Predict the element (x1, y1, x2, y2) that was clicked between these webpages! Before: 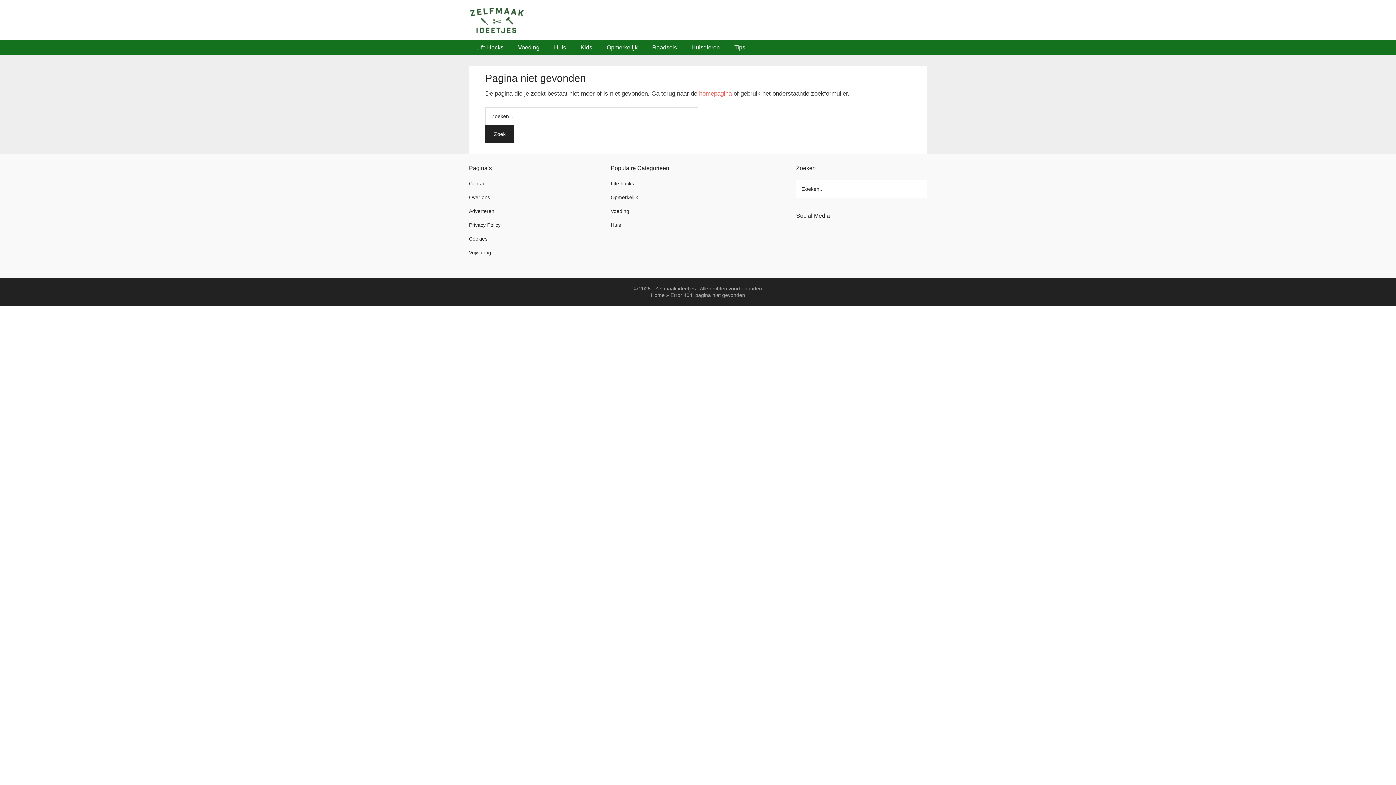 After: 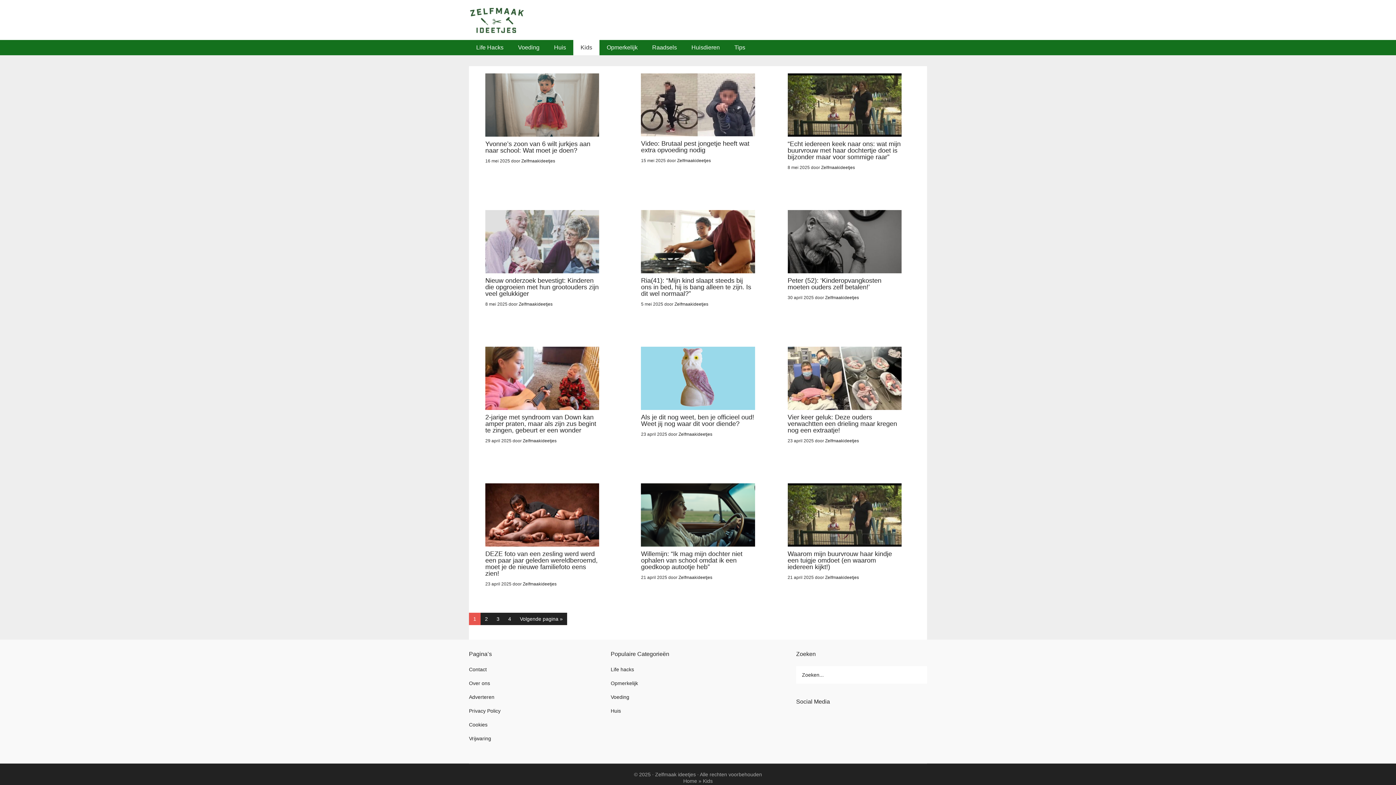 Action: bbox: (573, 40, 599, 55) label: Kids